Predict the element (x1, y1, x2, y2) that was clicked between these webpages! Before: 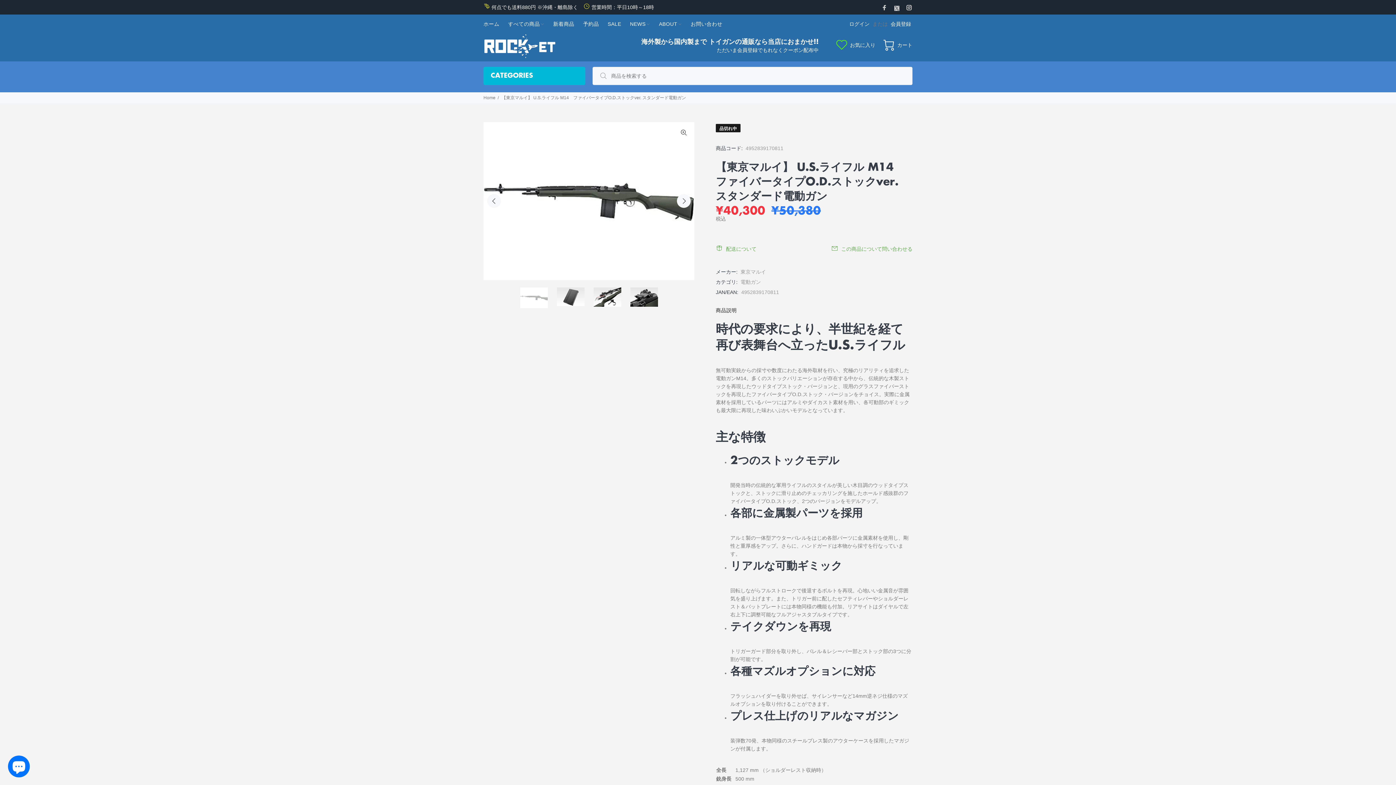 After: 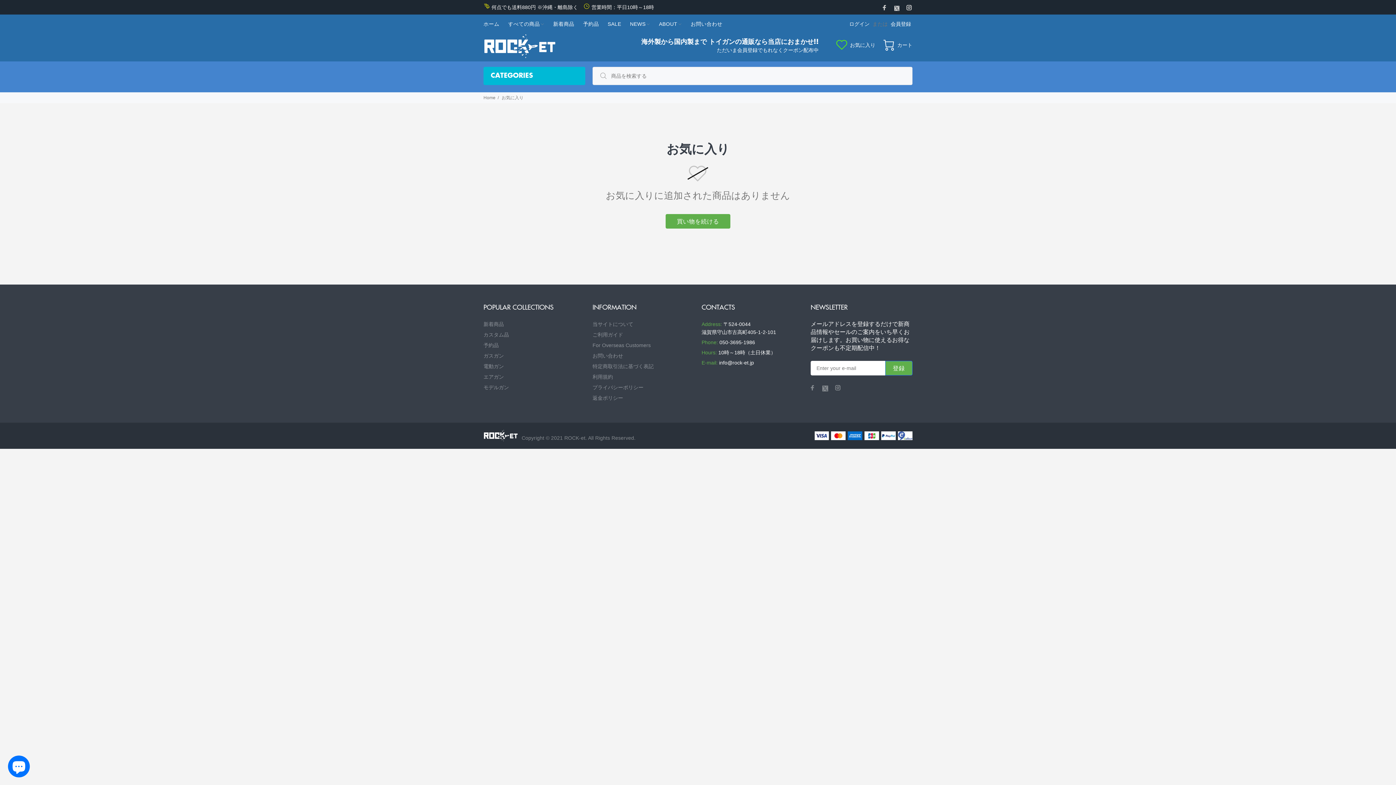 Action: bbox: (836, 37, 875, 53) label: お気に入り